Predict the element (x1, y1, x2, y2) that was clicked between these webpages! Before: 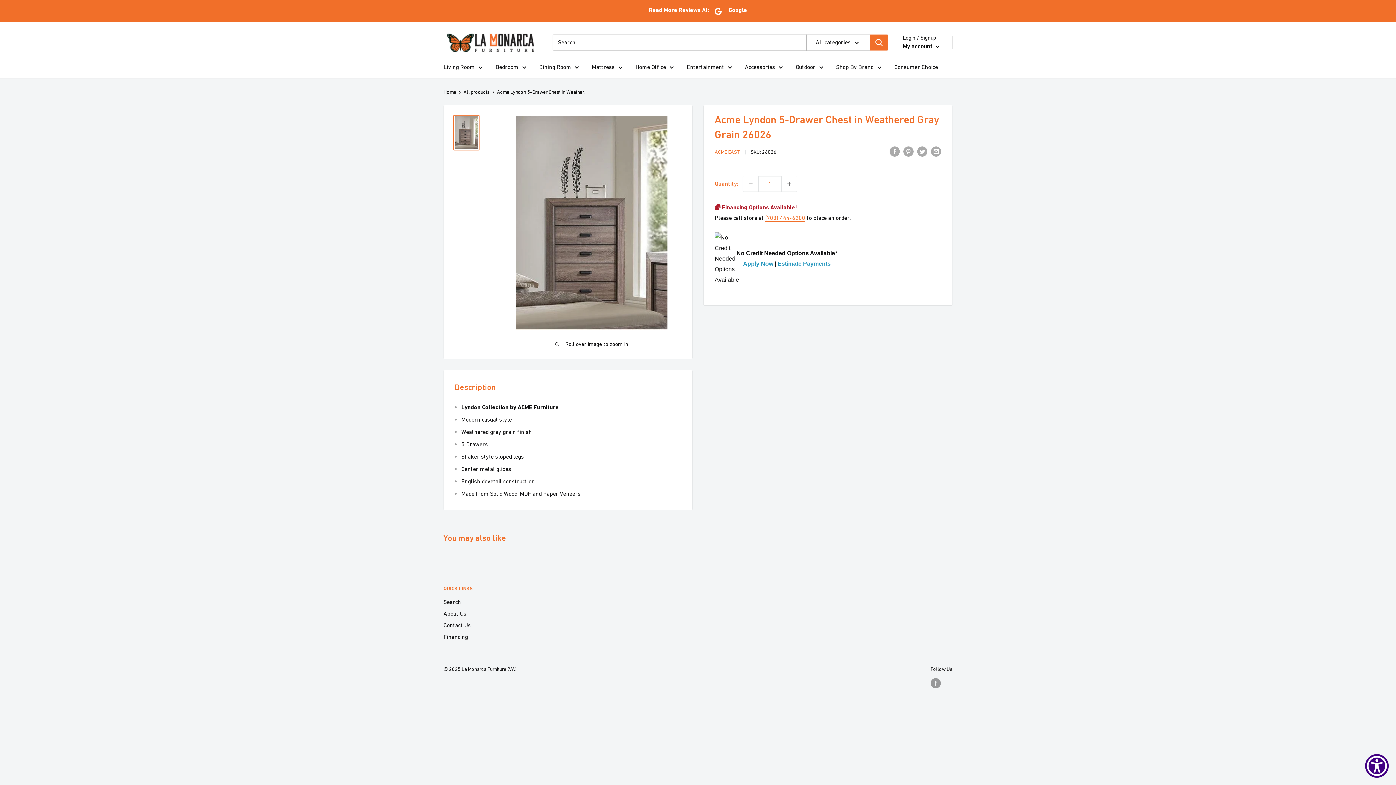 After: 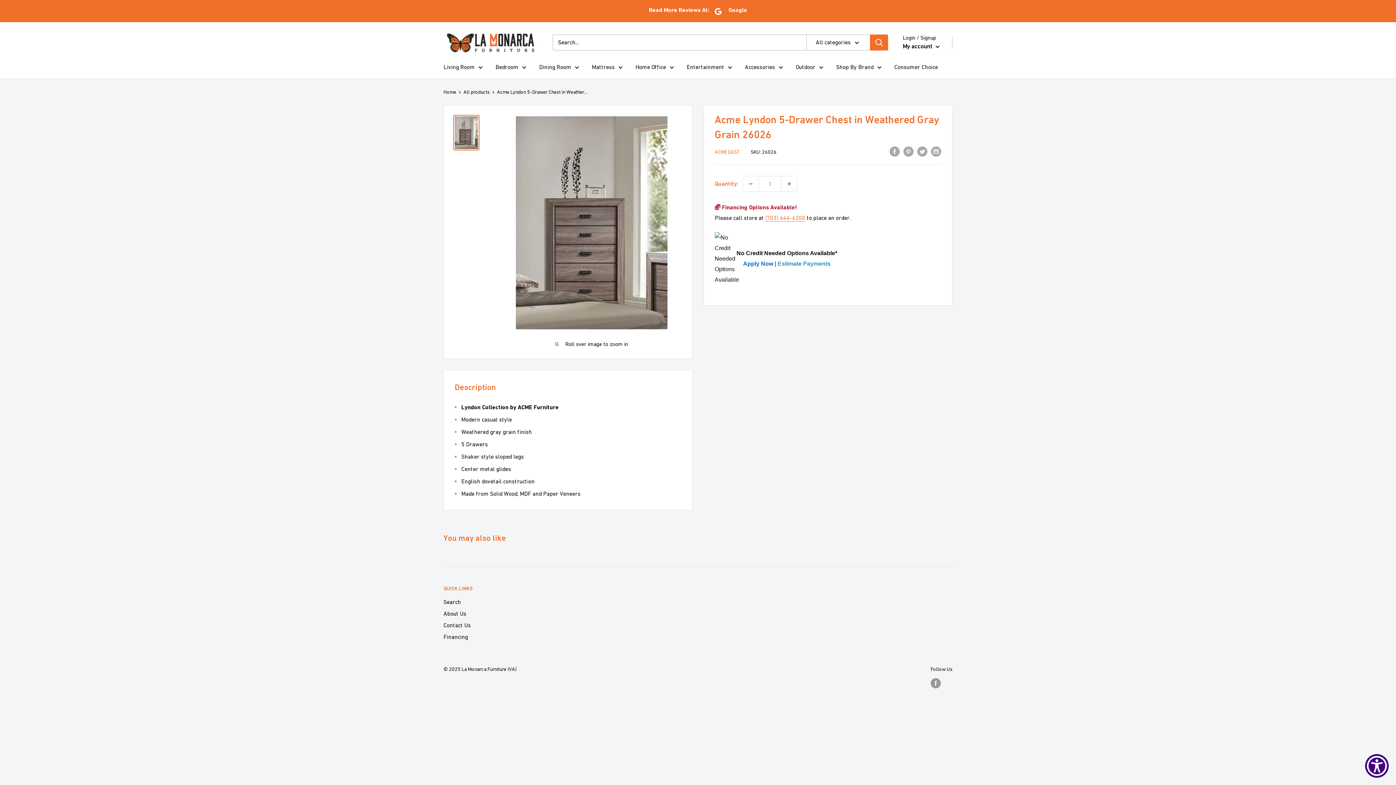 Action: label: Apply Now bbox: (743, 258, 773, 269)